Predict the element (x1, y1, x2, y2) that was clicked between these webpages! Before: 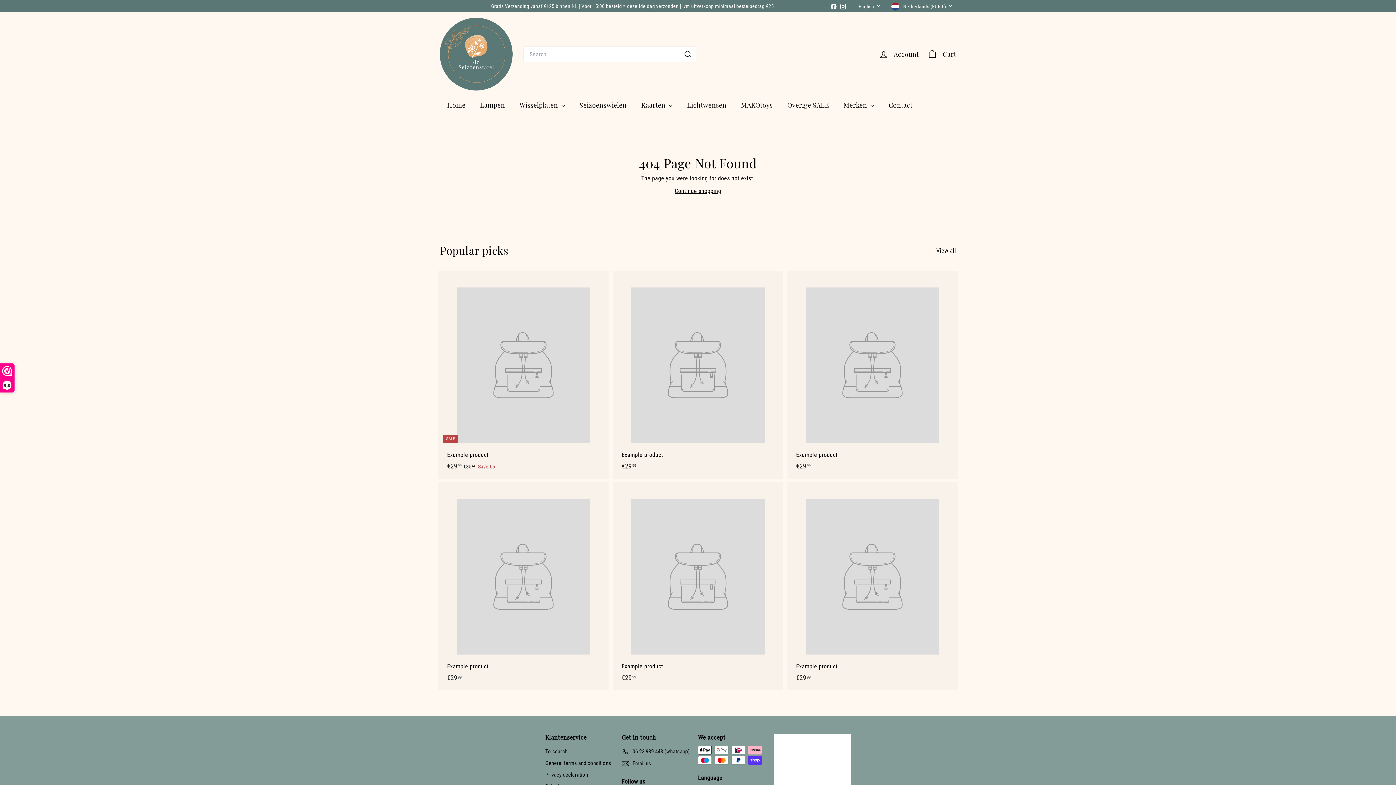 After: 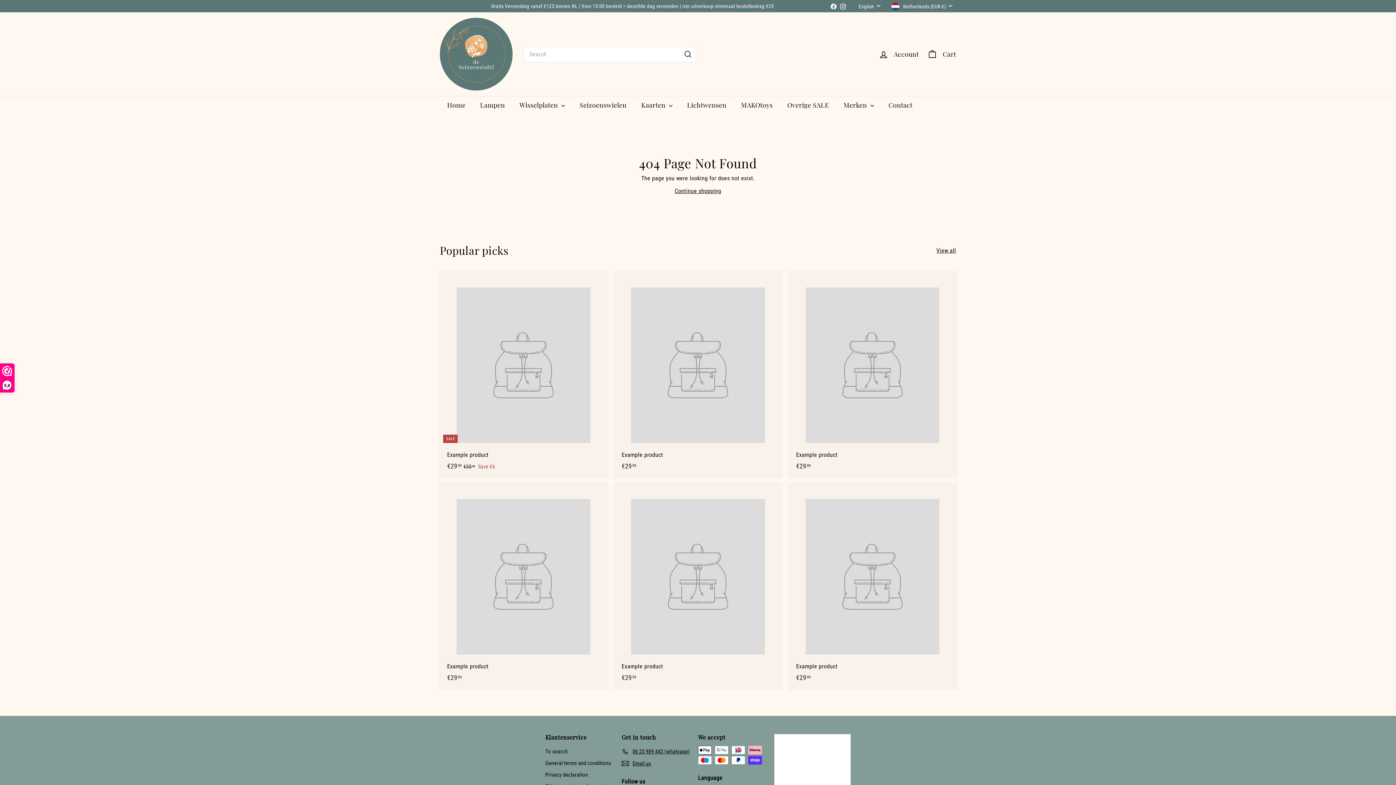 Action: bbox: (440, 270, 607, 478) label: SALE
Example product
€2999
€29,99
€3599
€35,99
Save €6